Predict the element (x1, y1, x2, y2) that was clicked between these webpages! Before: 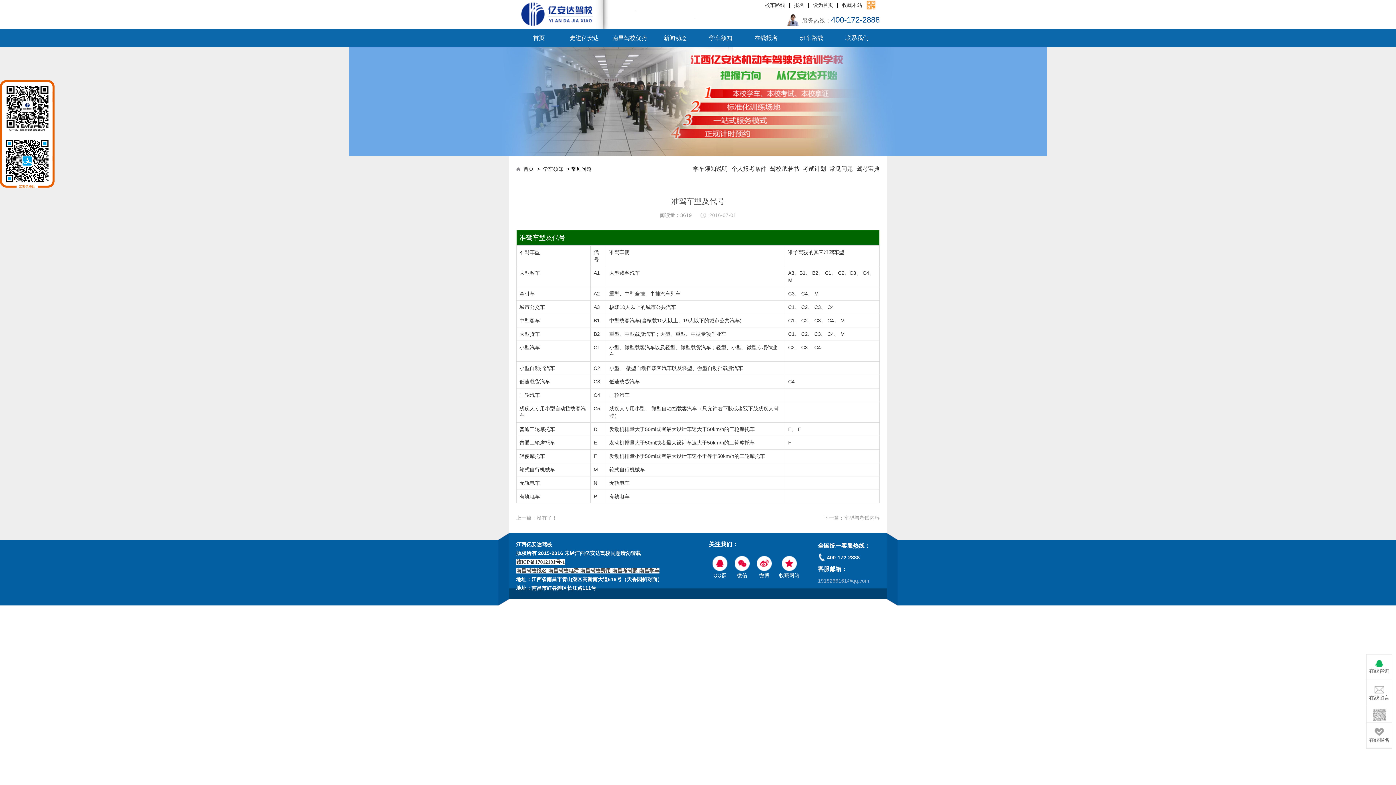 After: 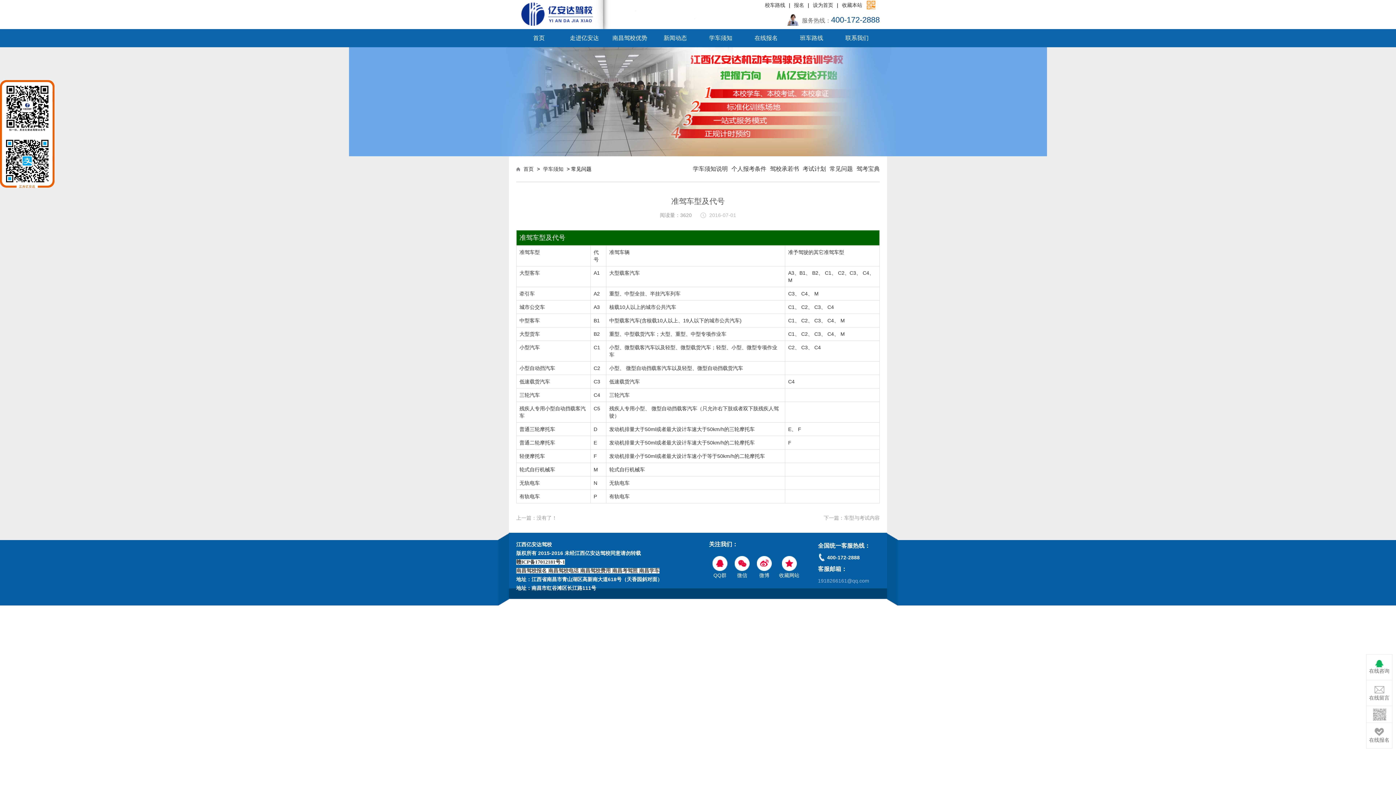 Action: bbox: (757, 556, 772, 571)